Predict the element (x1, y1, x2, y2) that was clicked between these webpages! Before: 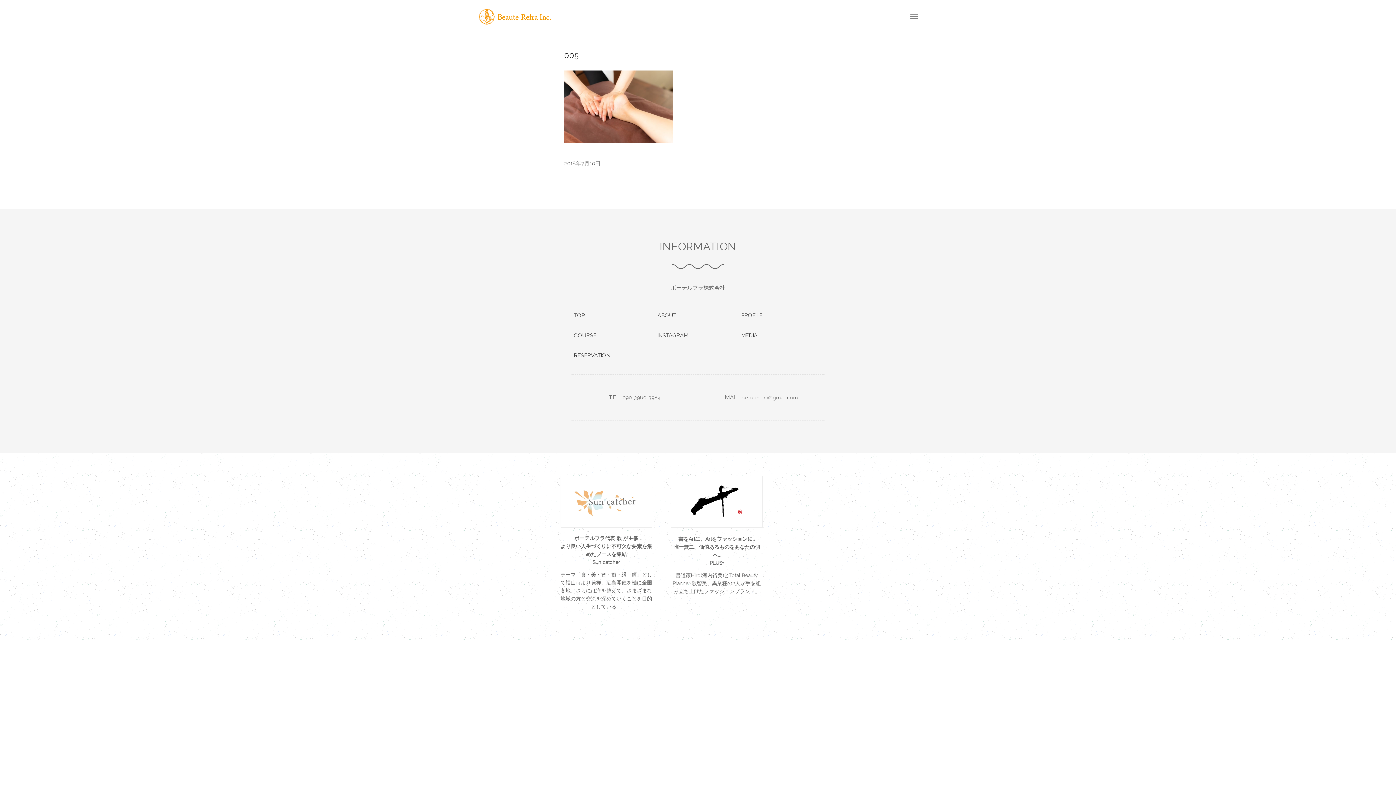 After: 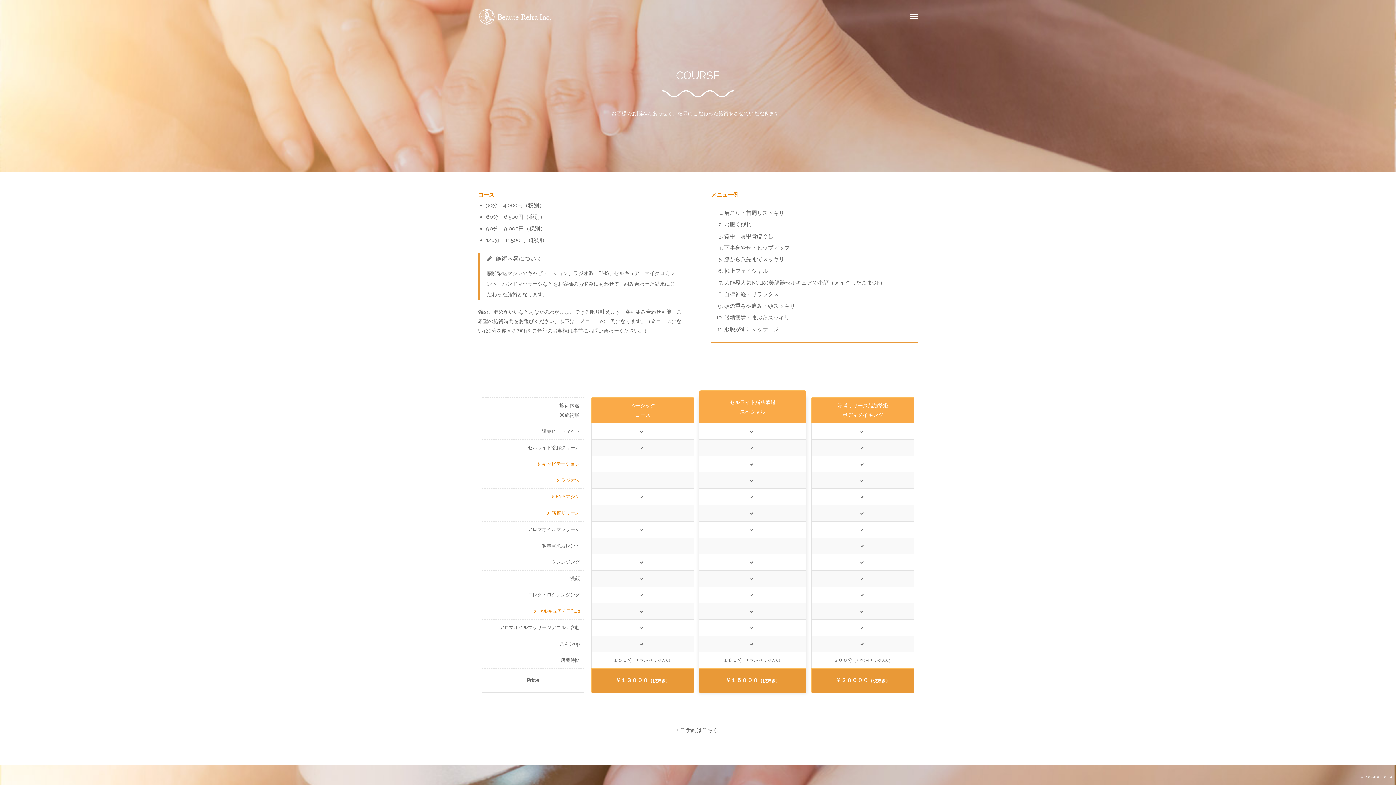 Action: label: COURSE
コース案内 bbox: (574, 332, 596, 338)